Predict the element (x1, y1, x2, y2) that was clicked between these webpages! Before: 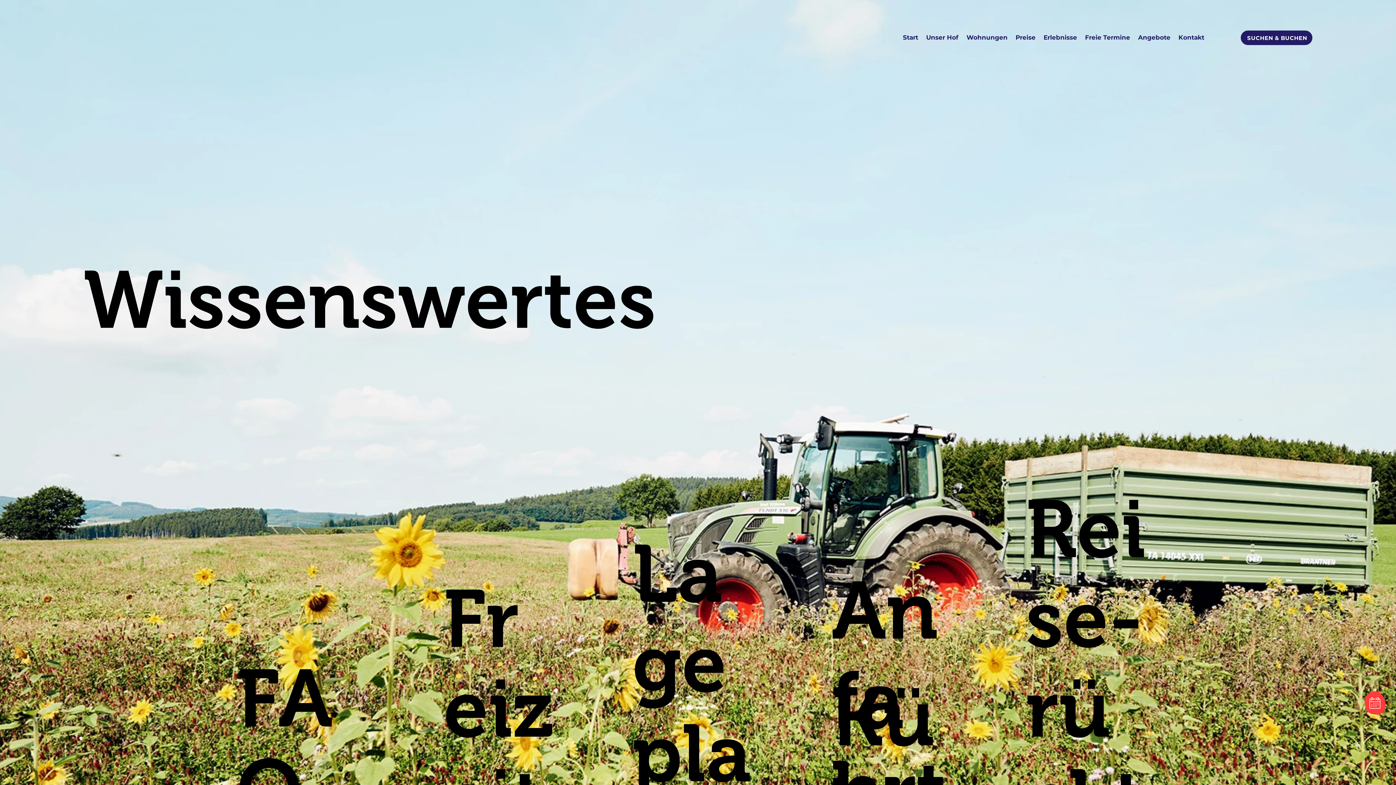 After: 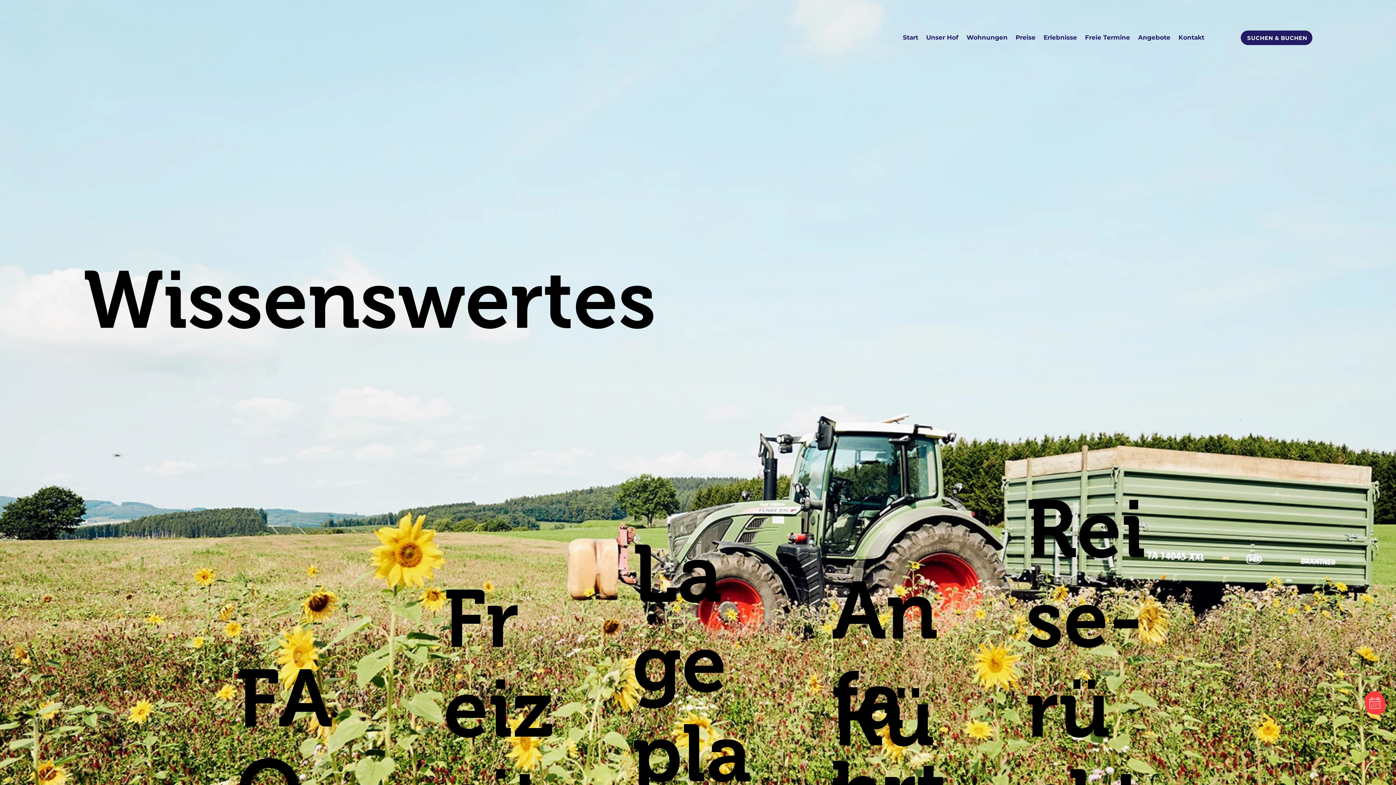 Action: label: Reise-rücktritt bbox: (1026, 484, 1146, 933)